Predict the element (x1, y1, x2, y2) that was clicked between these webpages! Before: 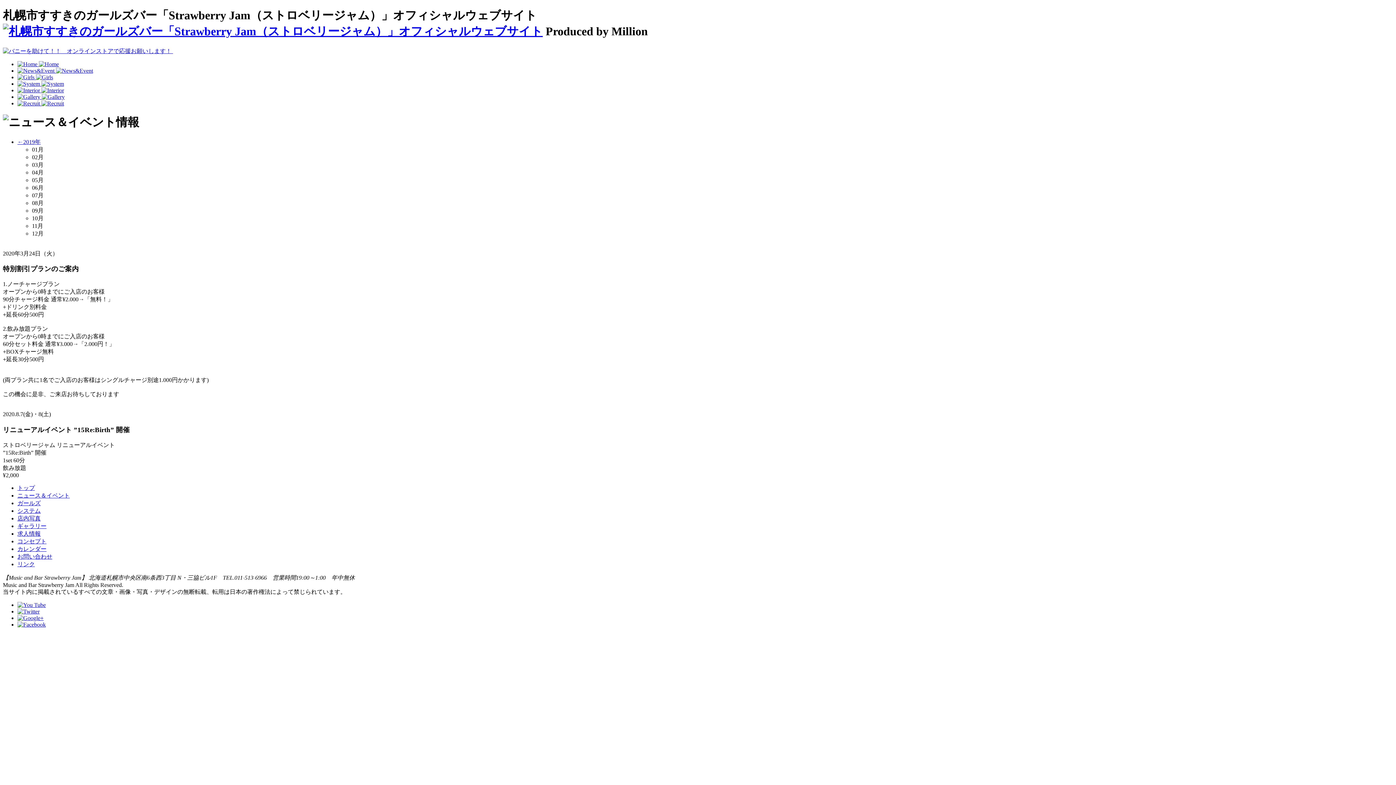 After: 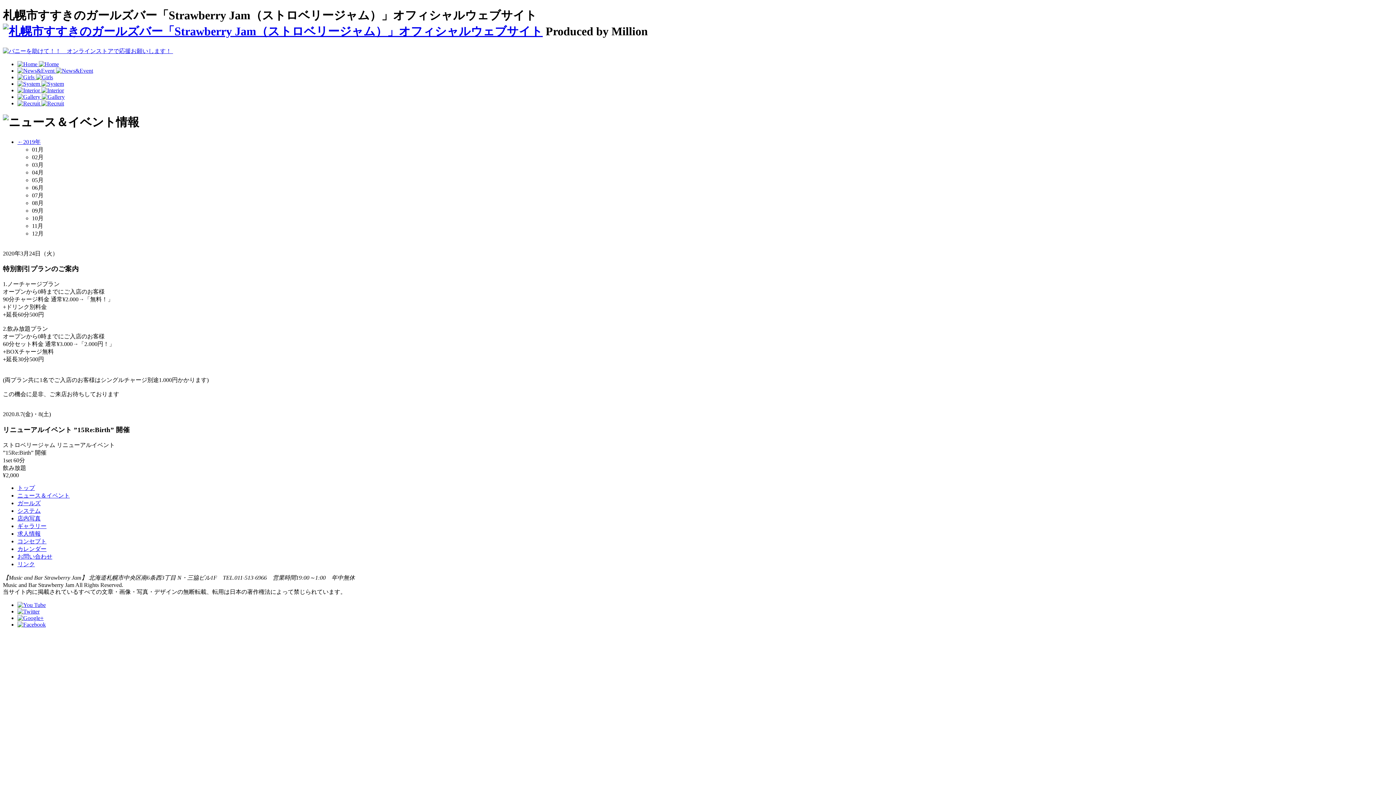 Action: bbox: (17, 608, 39, 614)